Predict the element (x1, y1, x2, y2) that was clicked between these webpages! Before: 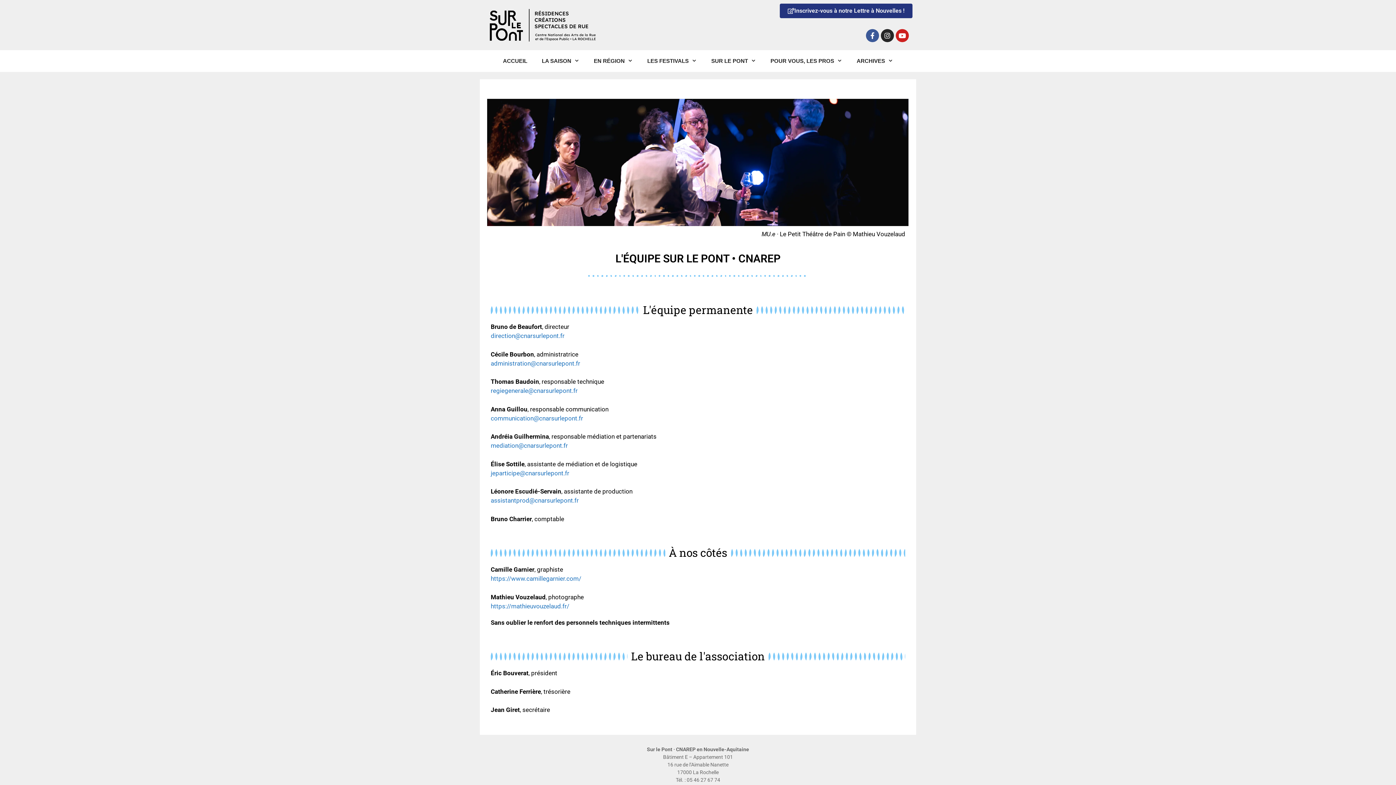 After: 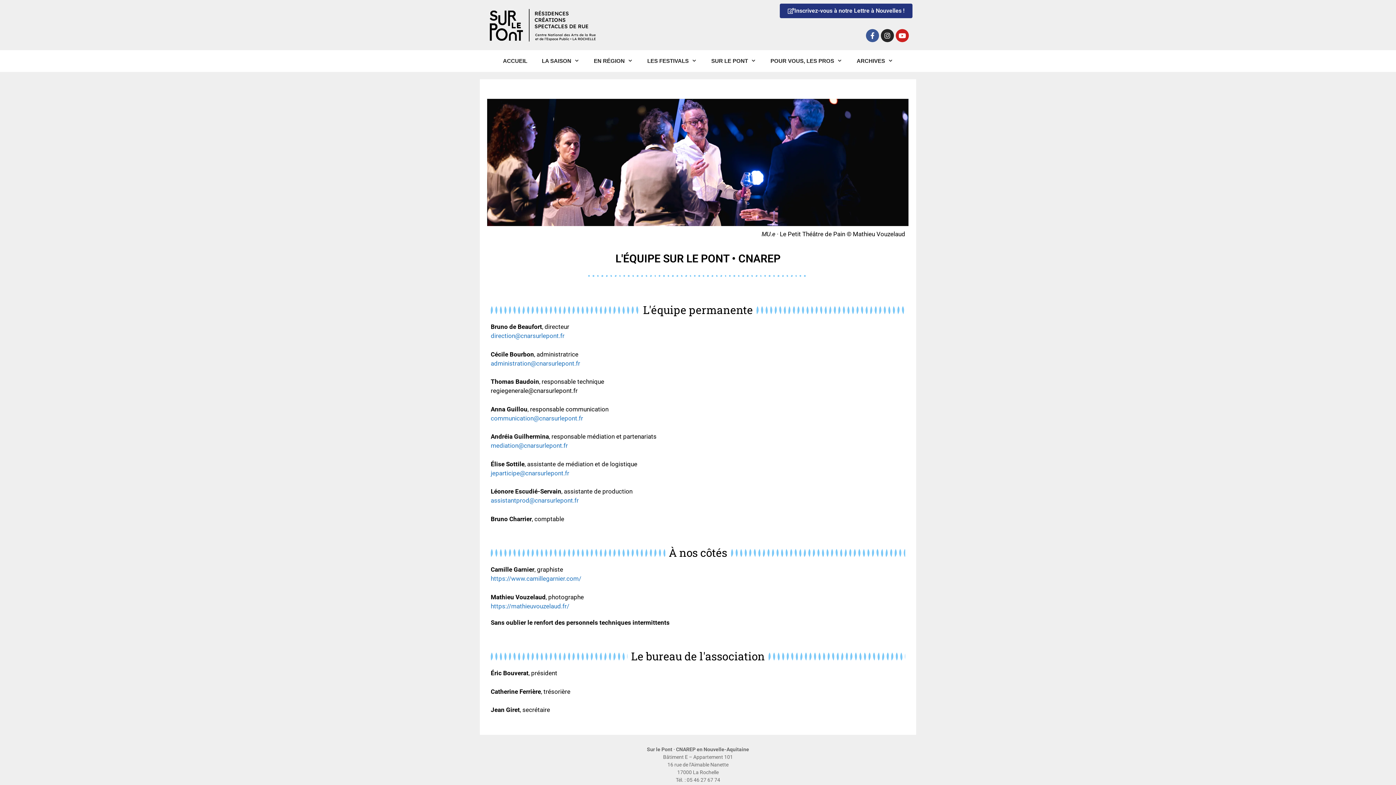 Action: bbox: (490, 387, 577, 394) label: regiegenerale@cnarsurlepont.fr